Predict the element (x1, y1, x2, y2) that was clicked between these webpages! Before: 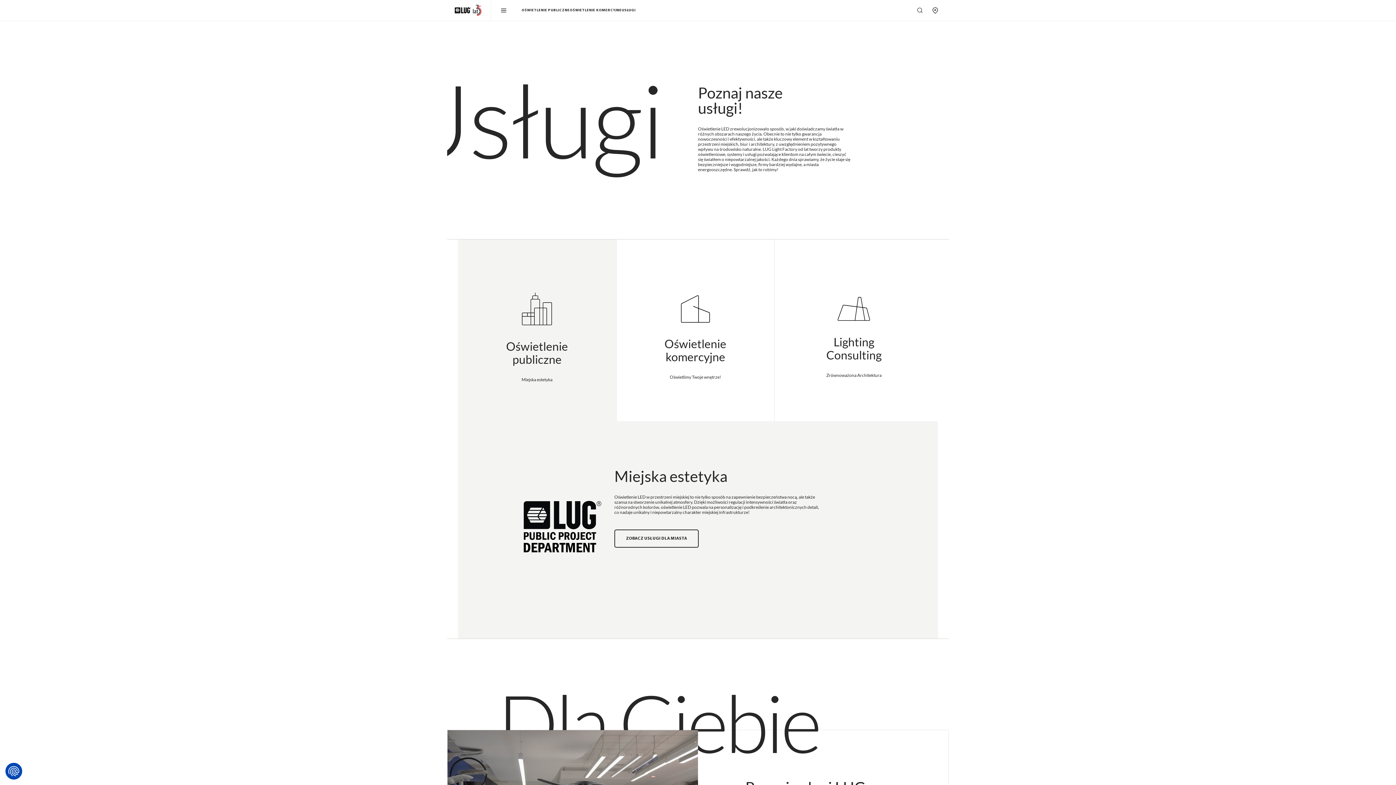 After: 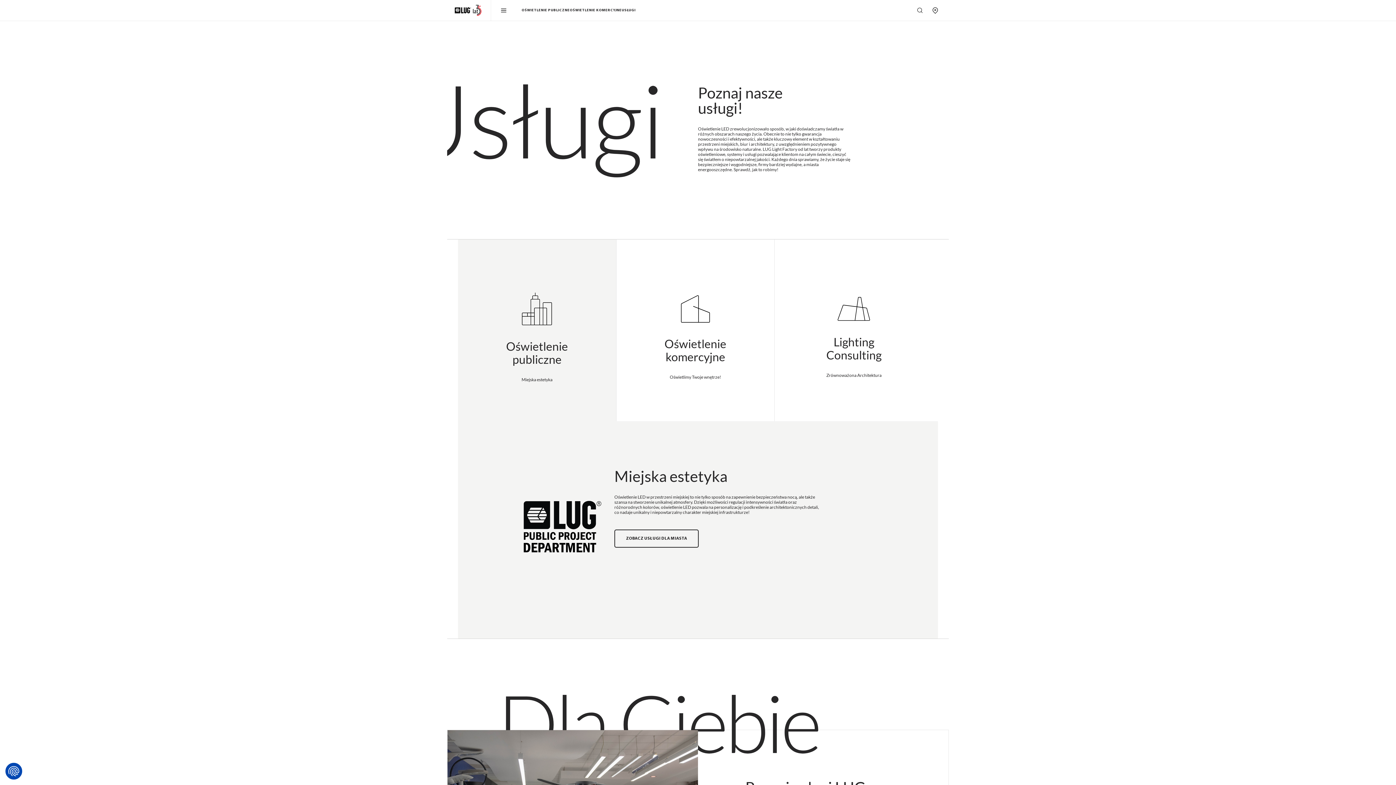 Action: bbox: (621, 8, 635, 12) label: USŁUGI